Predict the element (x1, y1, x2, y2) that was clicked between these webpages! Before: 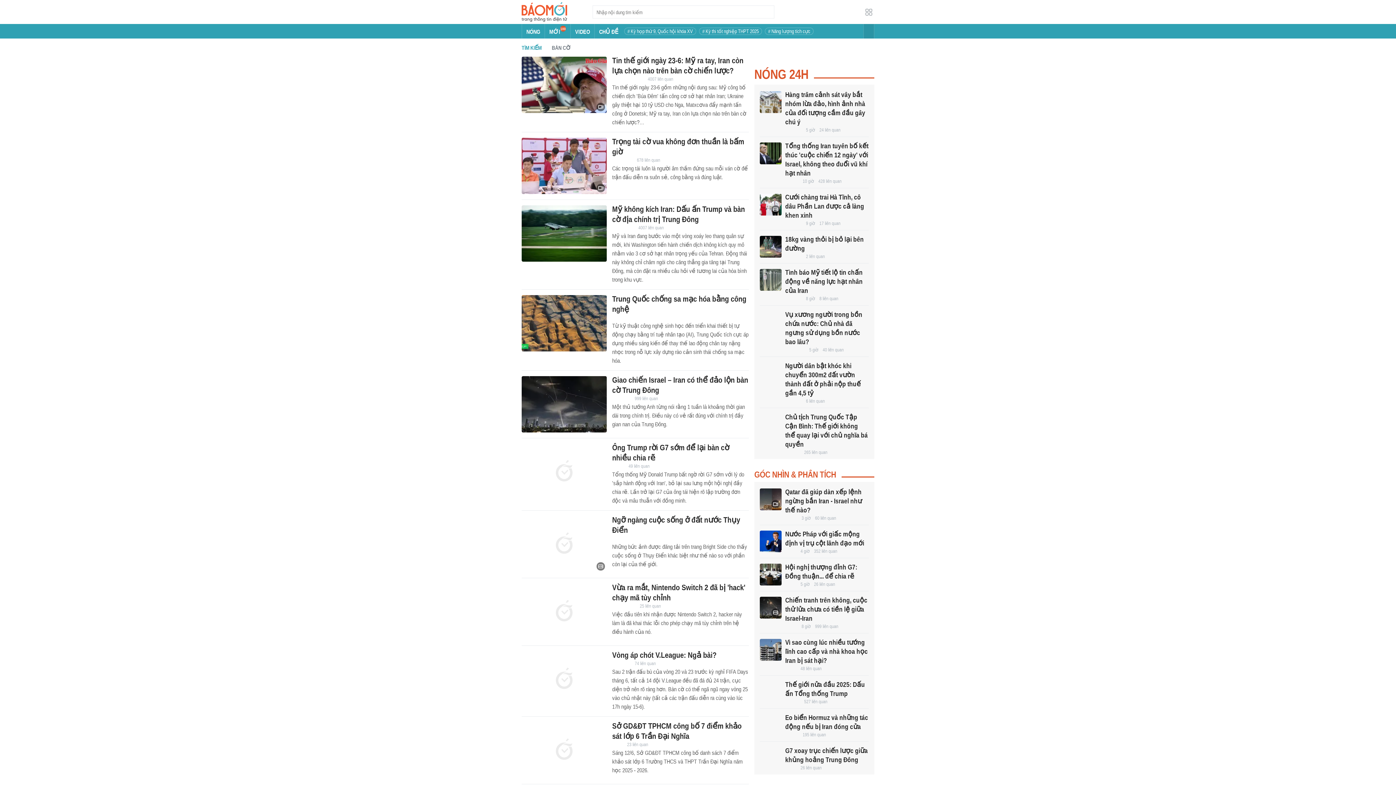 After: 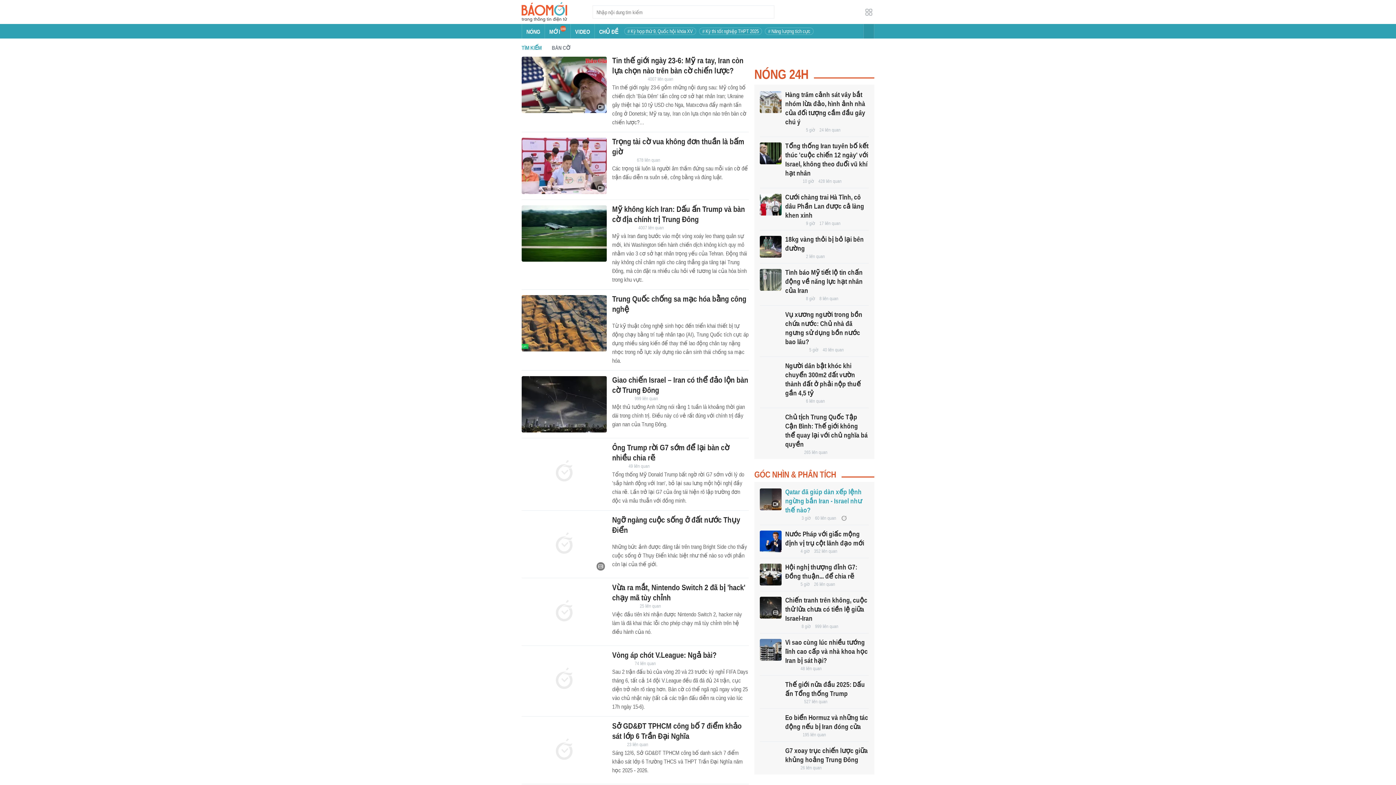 Action: label: Qatar đã giúp dàn xếp lệnh ngừng bắn Iran - Israel như thế nào? bbox: (785, 488, 862, 514)